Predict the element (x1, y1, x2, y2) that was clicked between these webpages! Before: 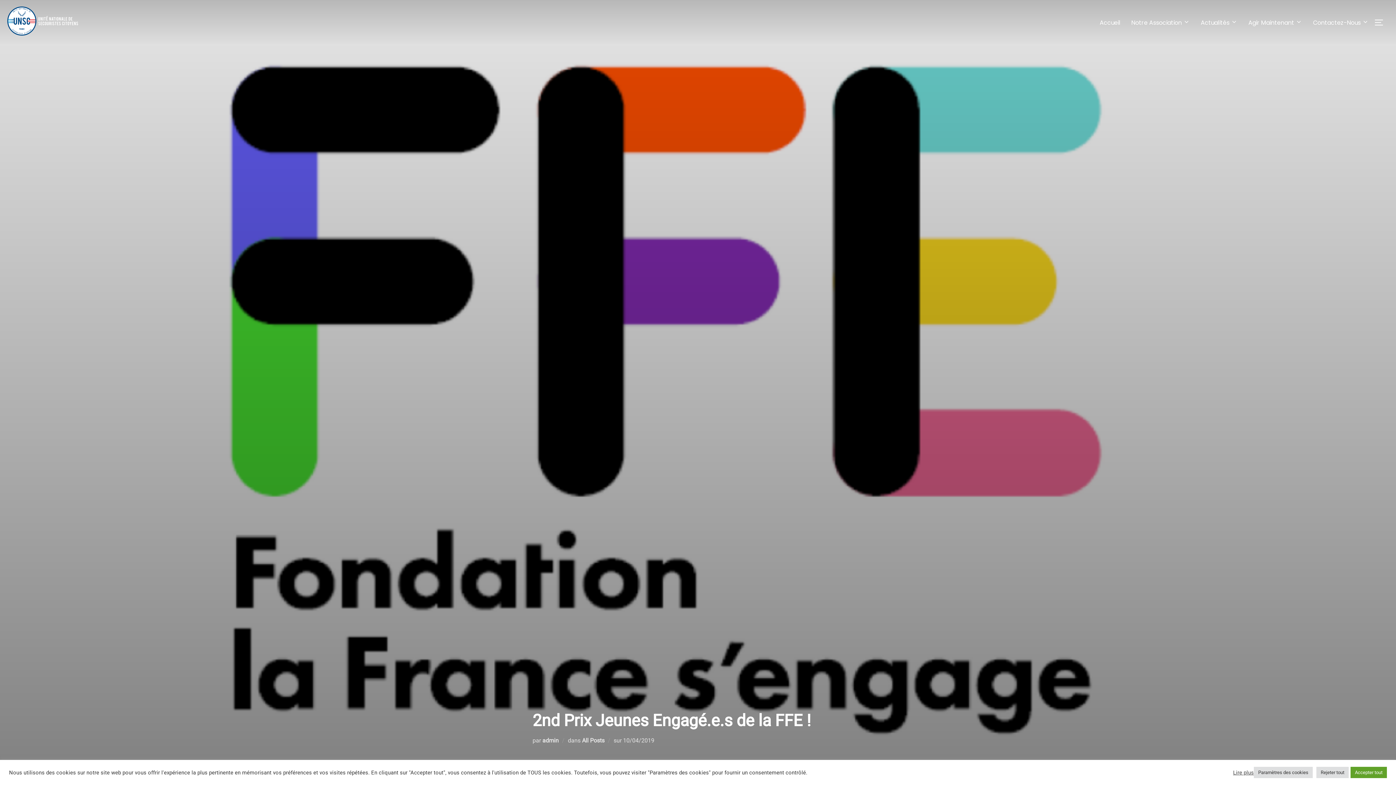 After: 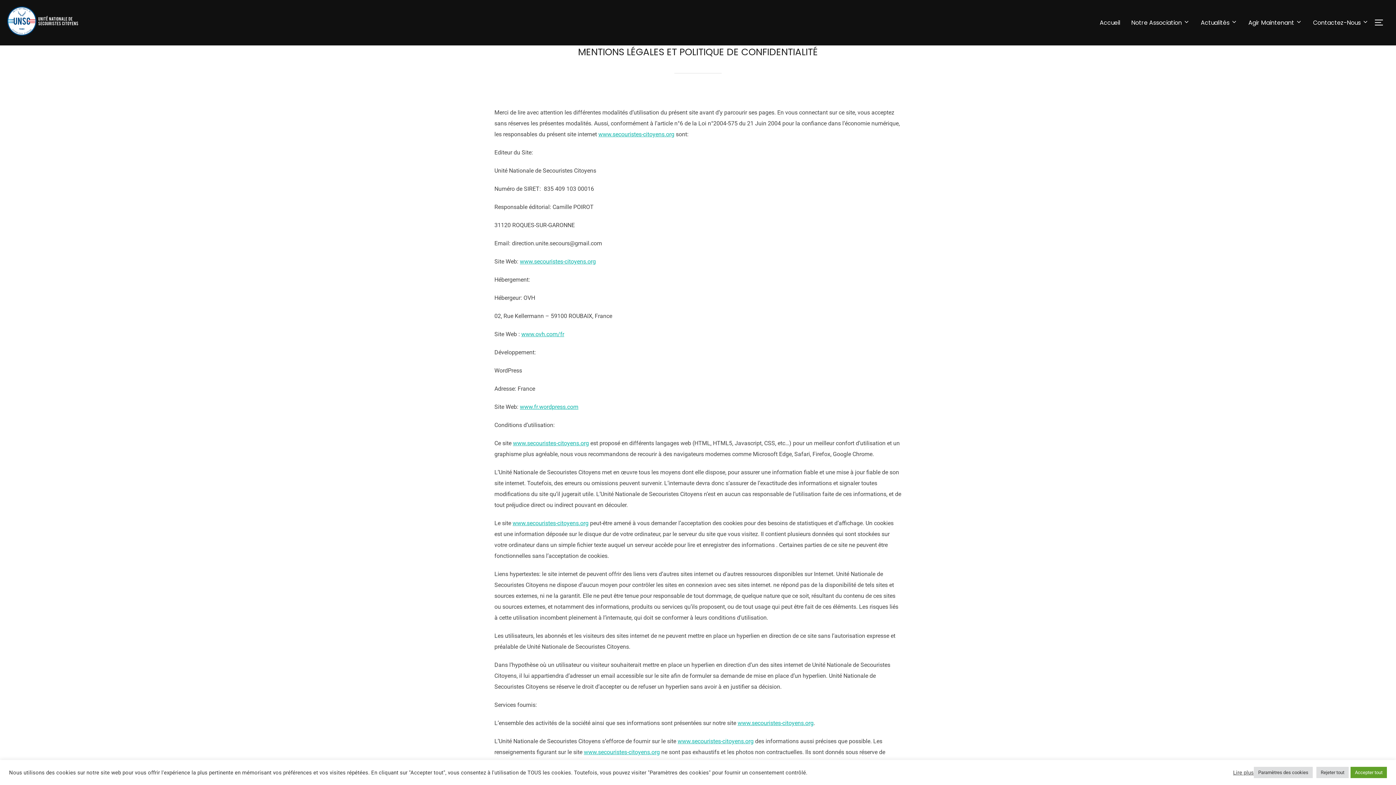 Action: bbox: (1233, 769, 1254, 776) label: Lire plus